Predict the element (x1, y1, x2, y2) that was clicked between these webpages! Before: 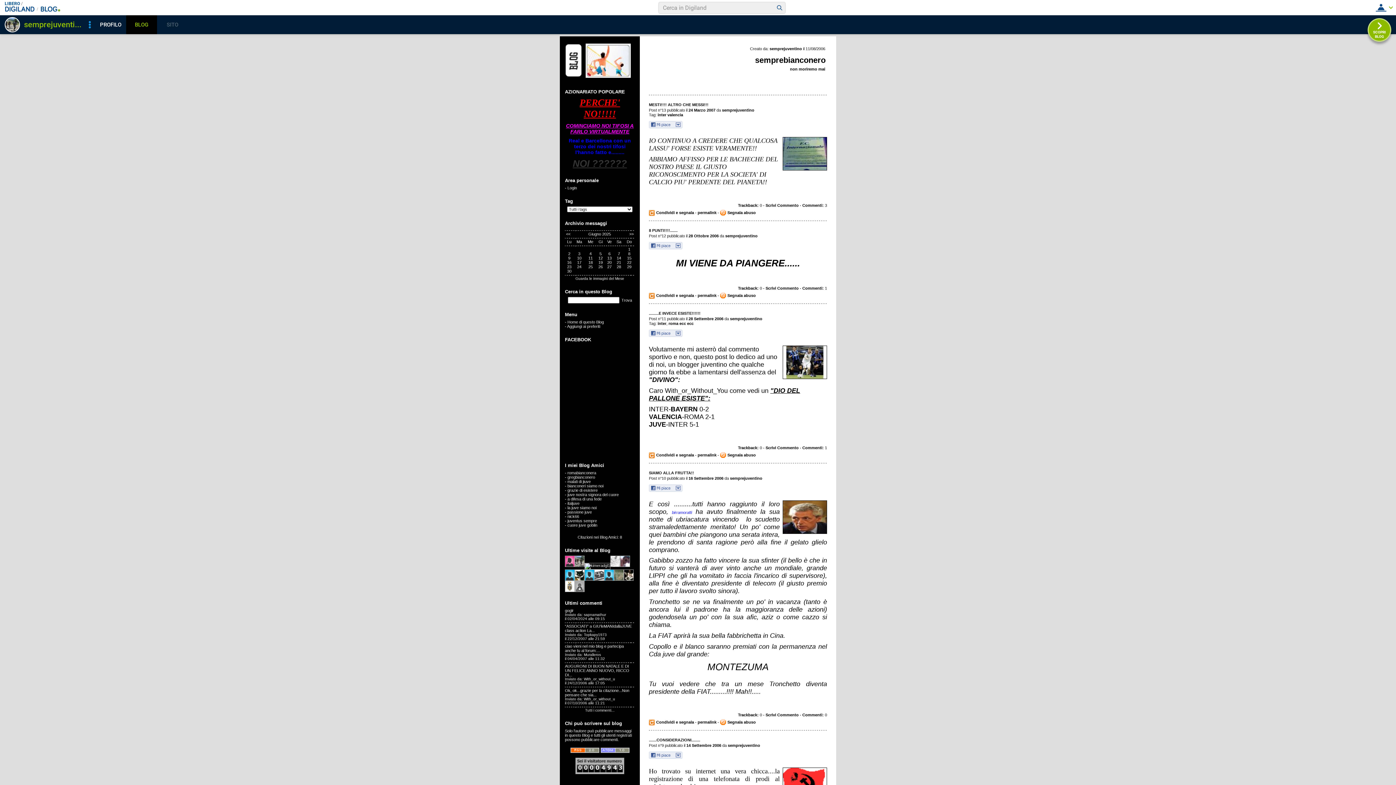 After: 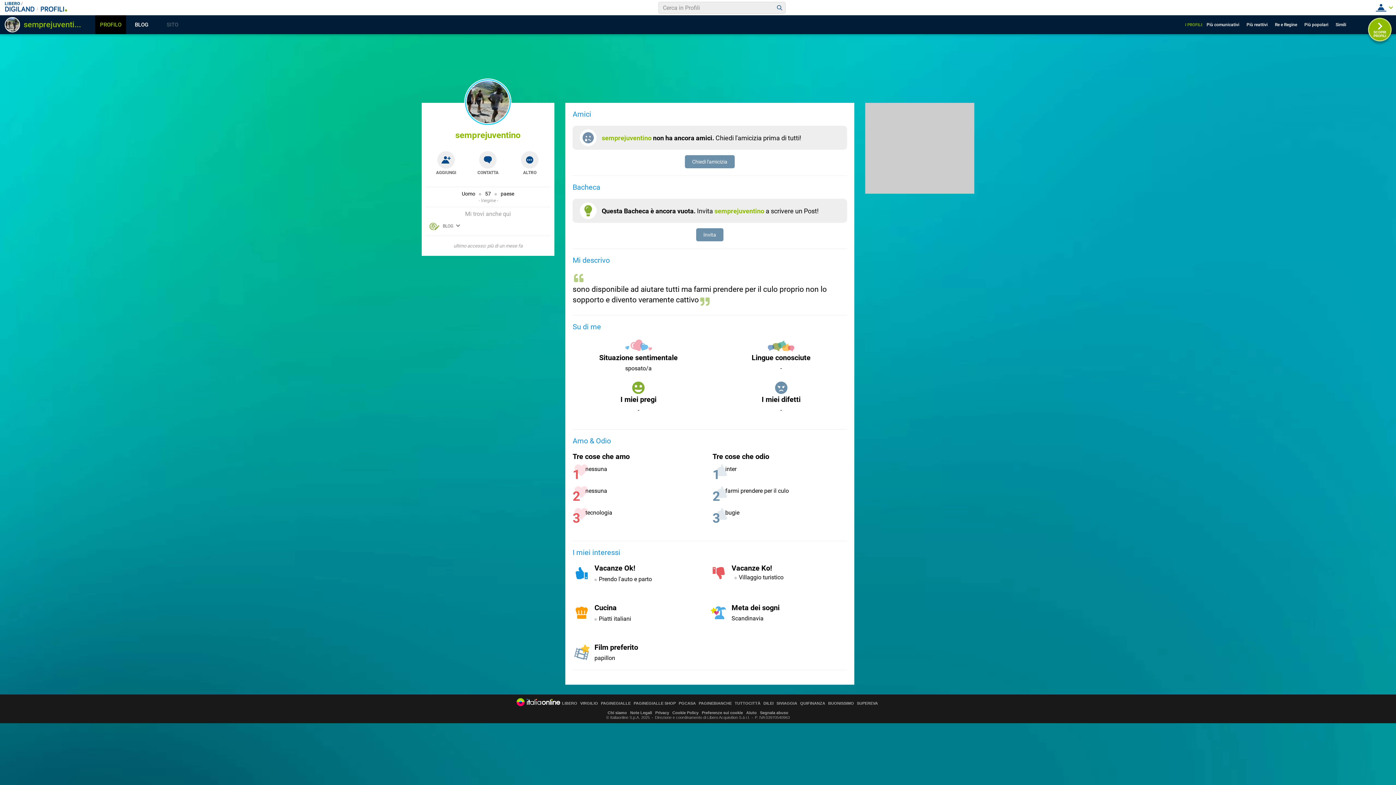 Action: bbox: (728, 743, 760, 748) label: semprejuventino